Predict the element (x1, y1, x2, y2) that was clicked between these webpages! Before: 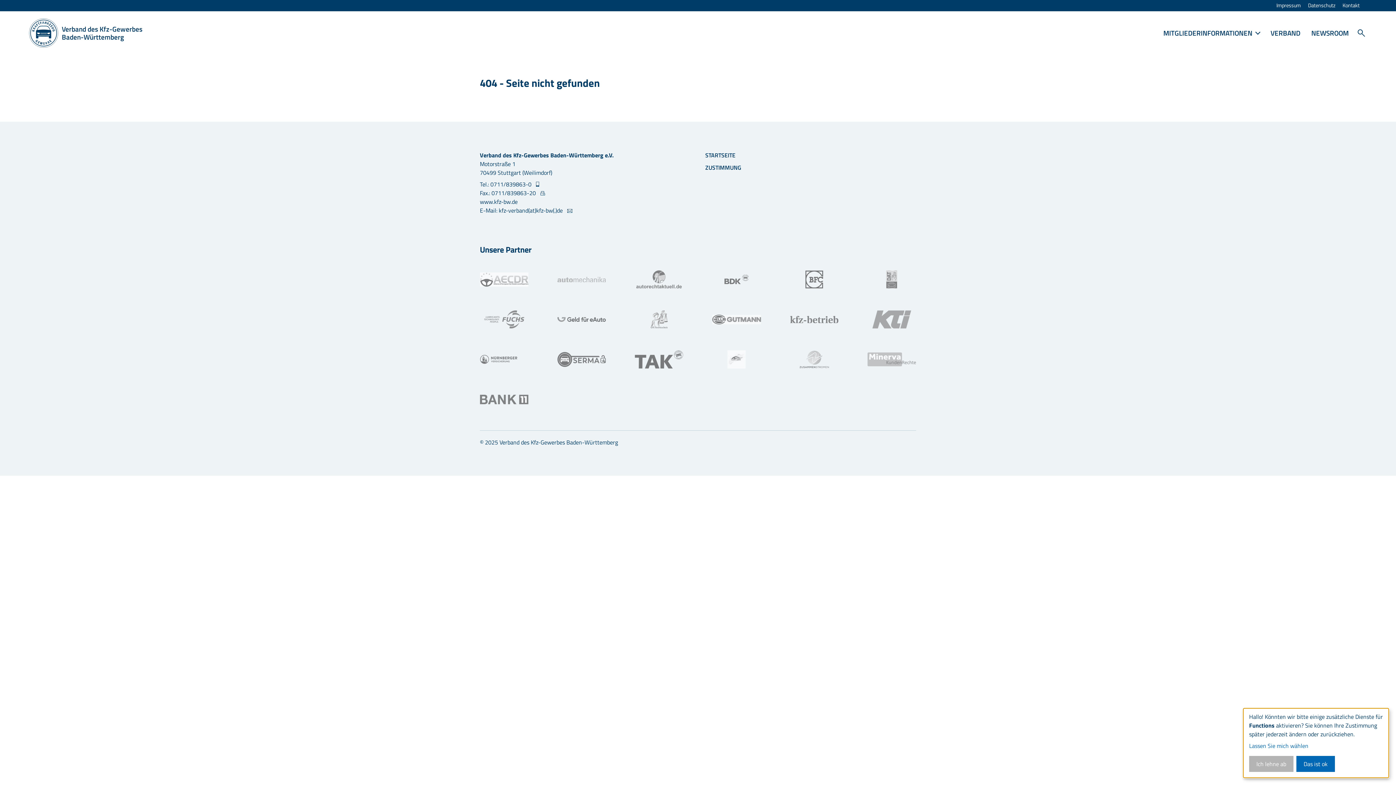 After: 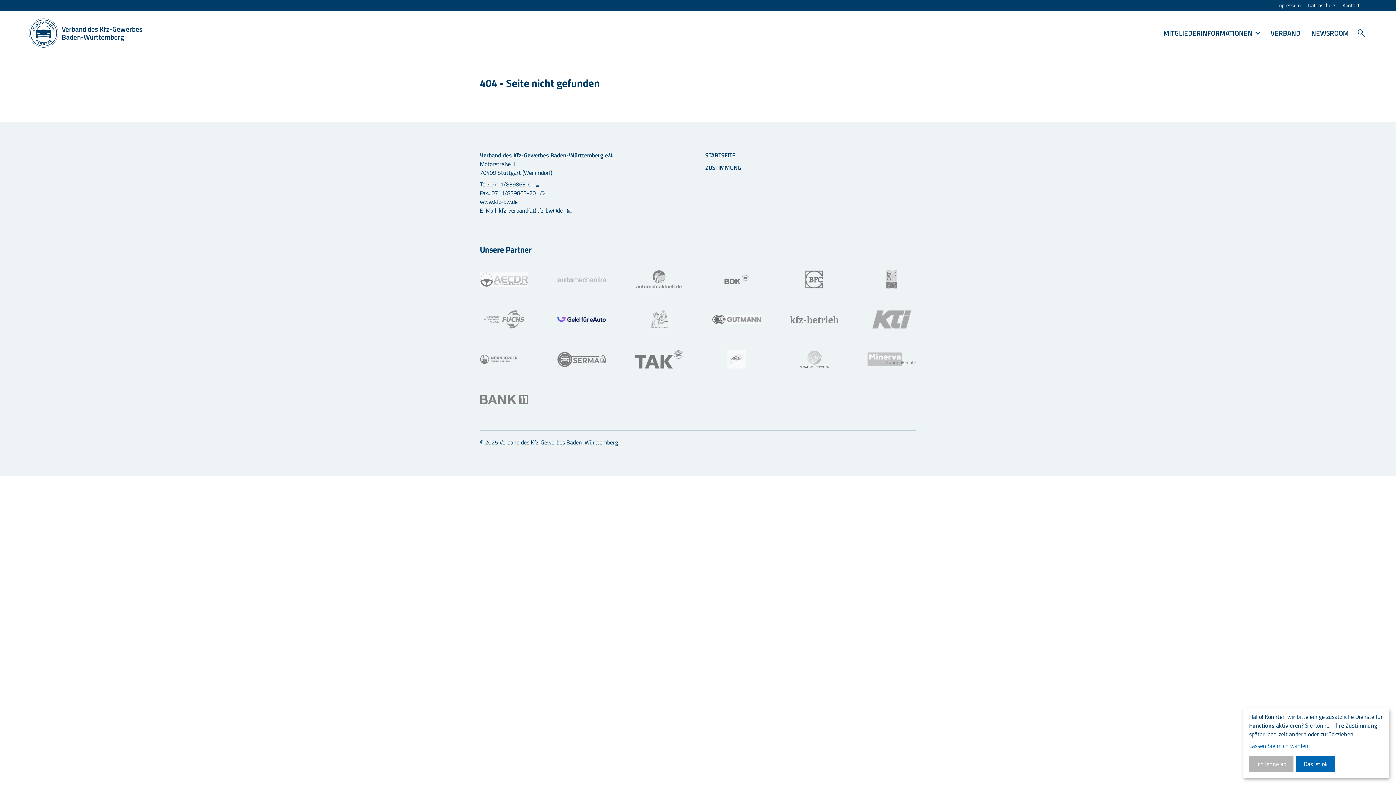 Action: bbox: (542, 296, 620, 343)